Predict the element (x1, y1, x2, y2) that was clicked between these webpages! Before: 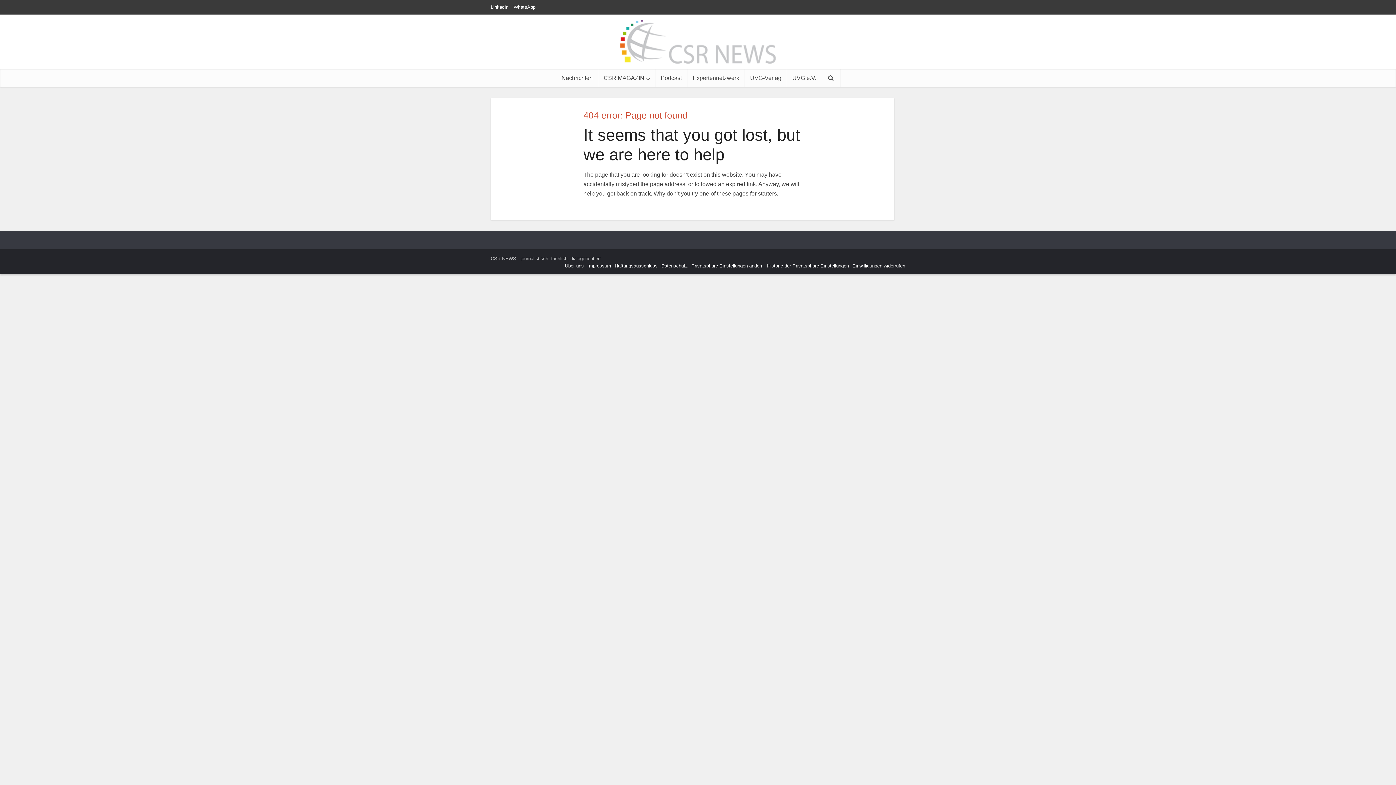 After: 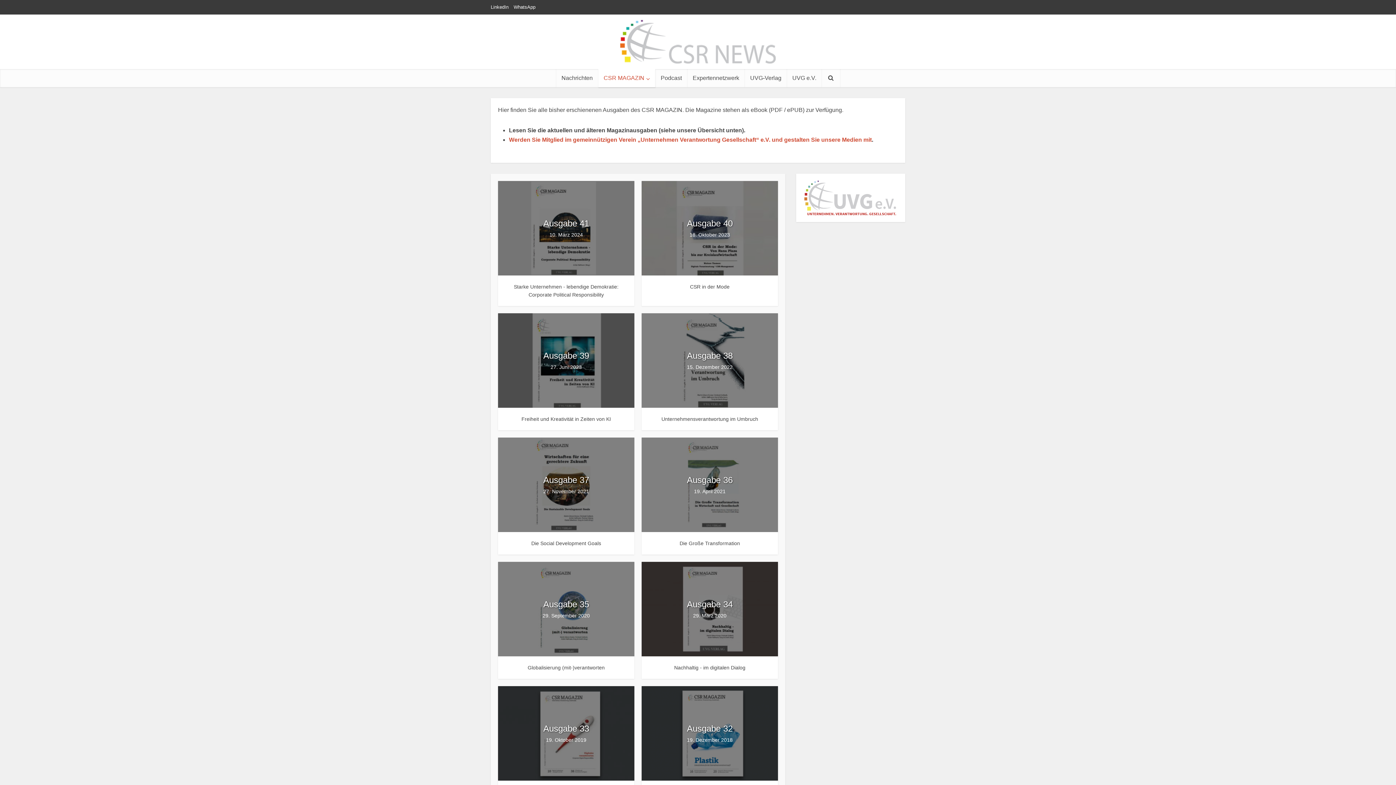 Action: label: CSR MAGAZIN bbox: (598, 69, 655, 87)